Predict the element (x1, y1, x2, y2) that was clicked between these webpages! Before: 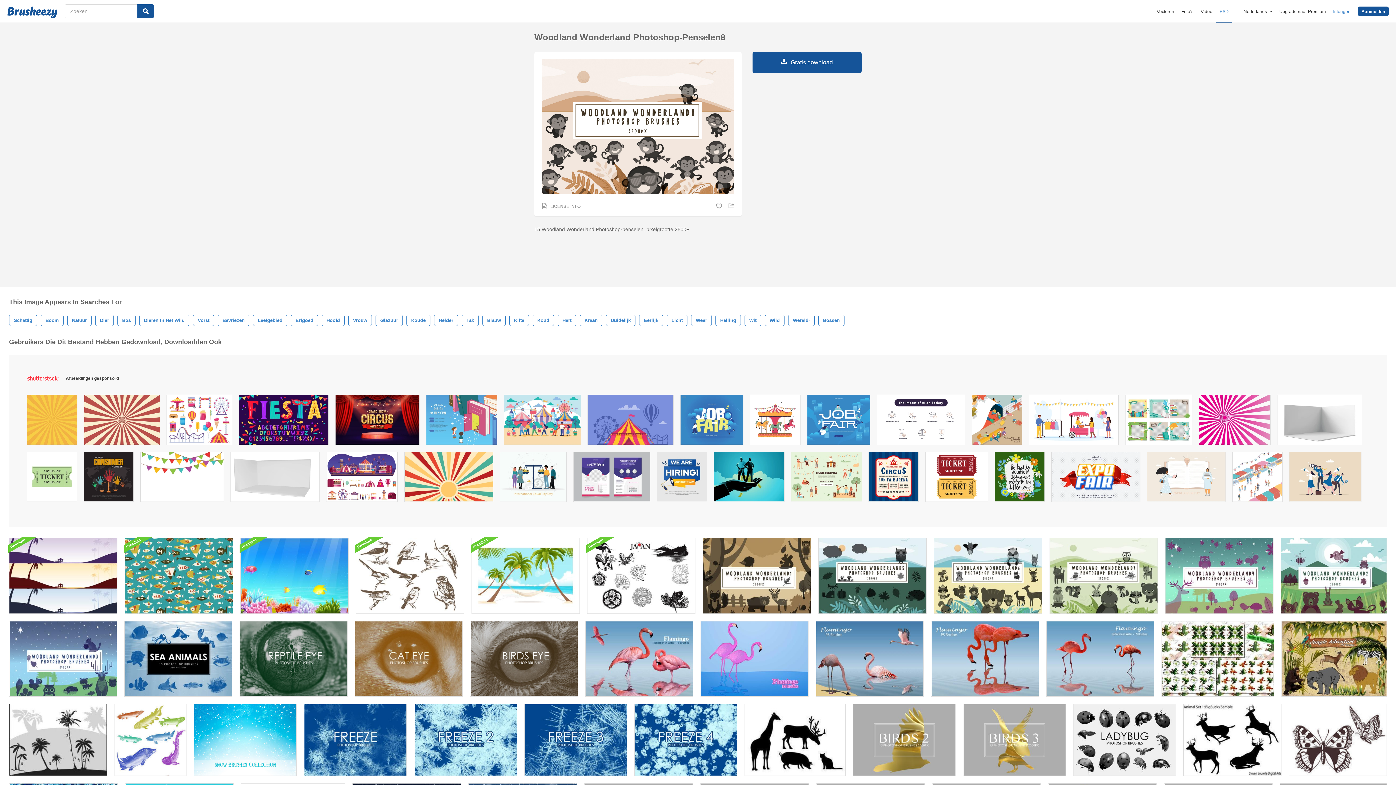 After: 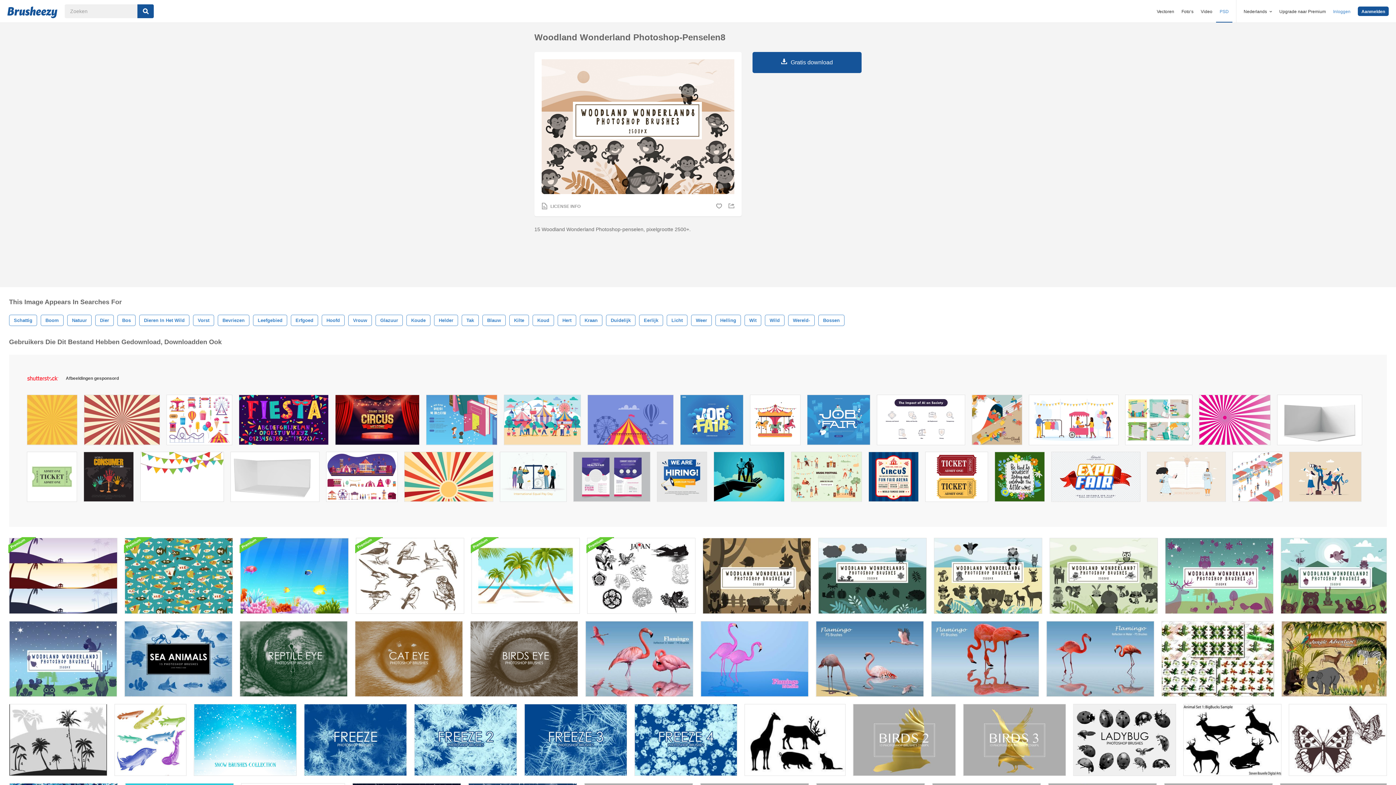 Action: bbox: (1277, 395, 1362, 448)